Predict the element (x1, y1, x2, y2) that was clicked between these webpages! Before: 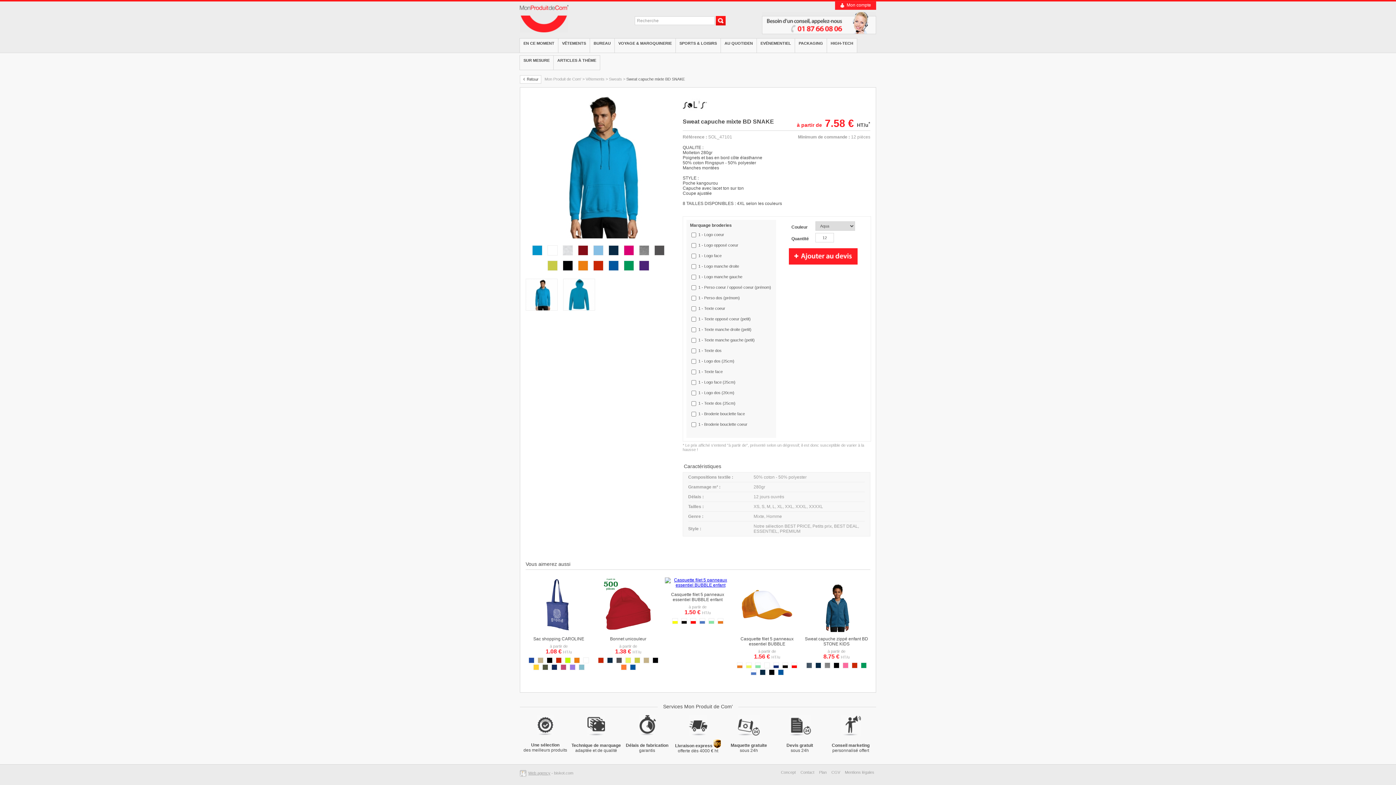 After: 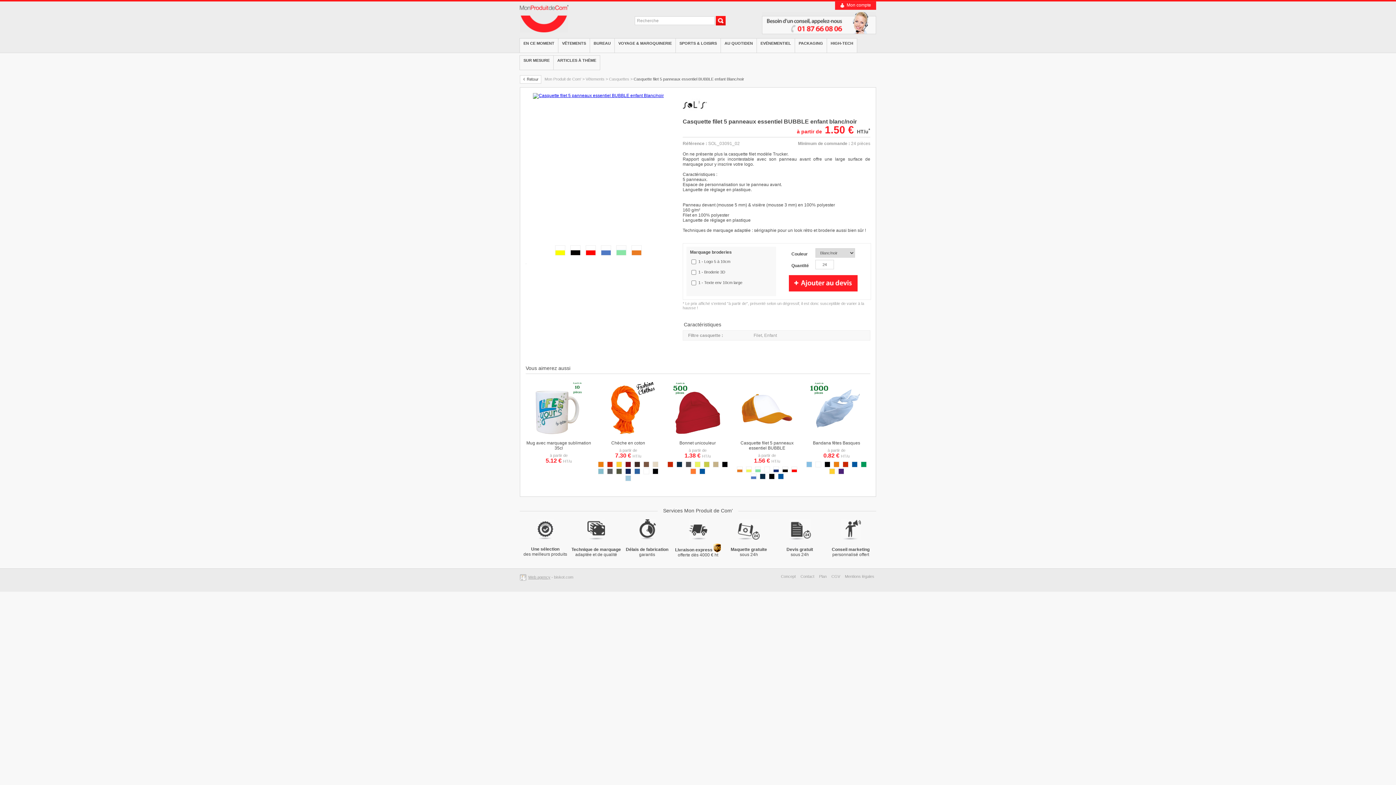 Action: bbox: (680, 620, 688, 625)